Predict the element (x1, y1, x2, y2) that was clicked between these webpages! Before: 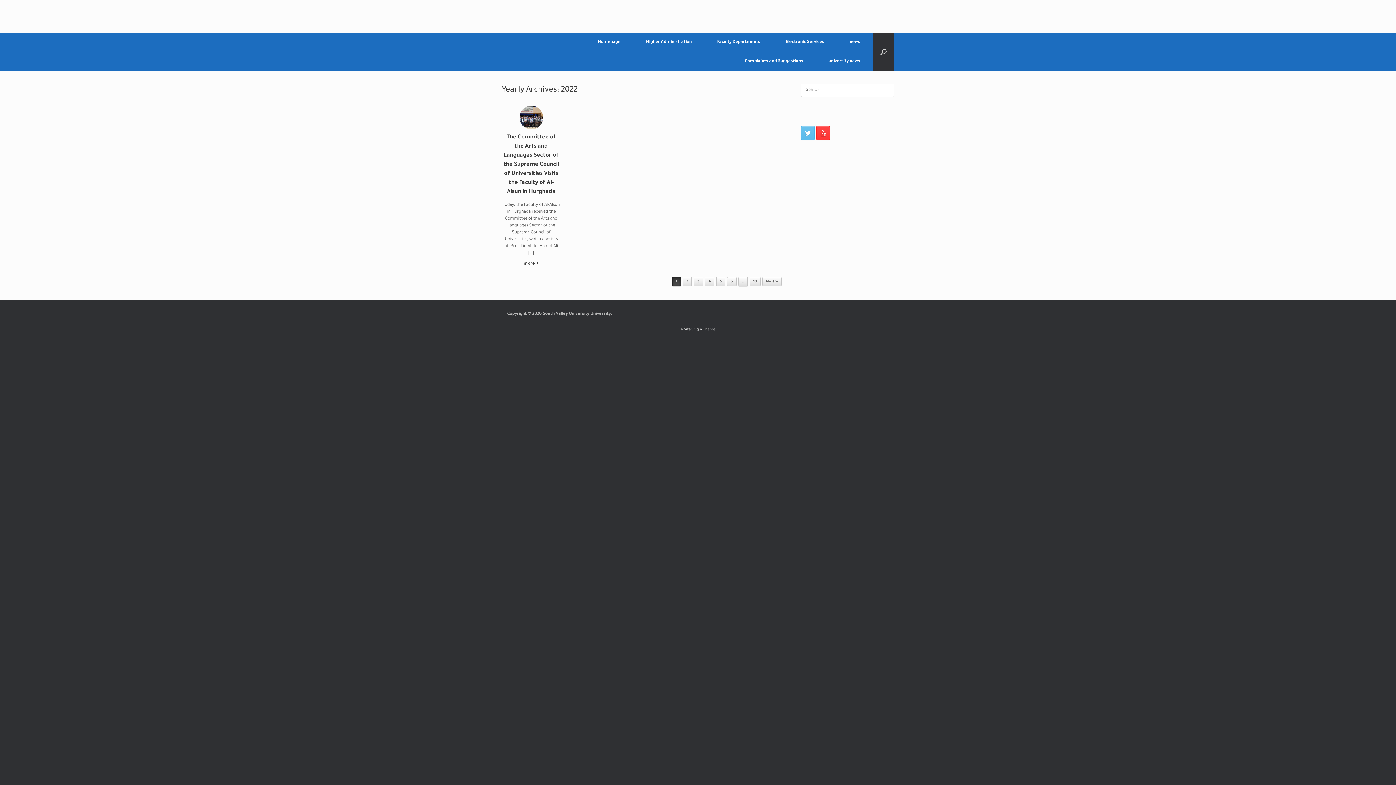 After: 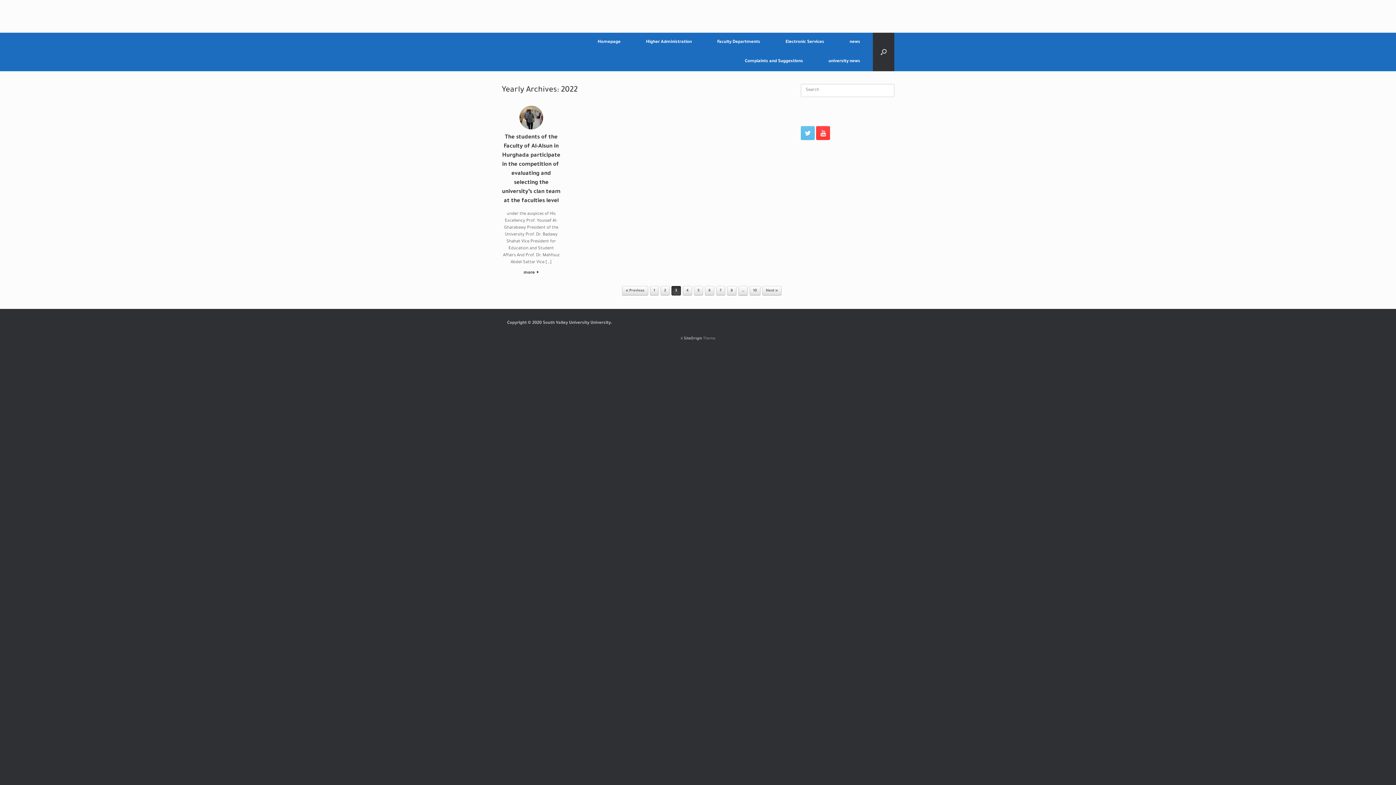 Action: label: 3 bbox: (693, 277, 703, 286)